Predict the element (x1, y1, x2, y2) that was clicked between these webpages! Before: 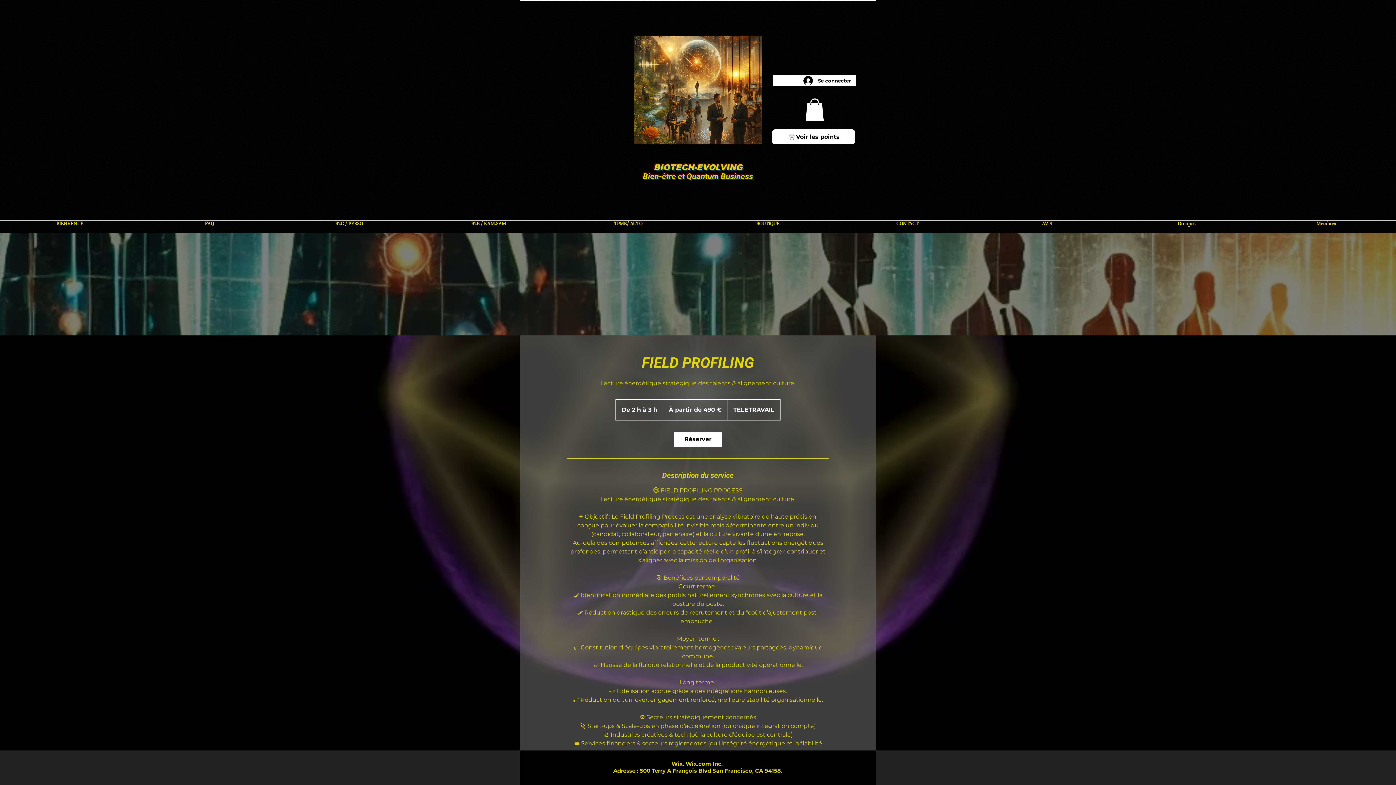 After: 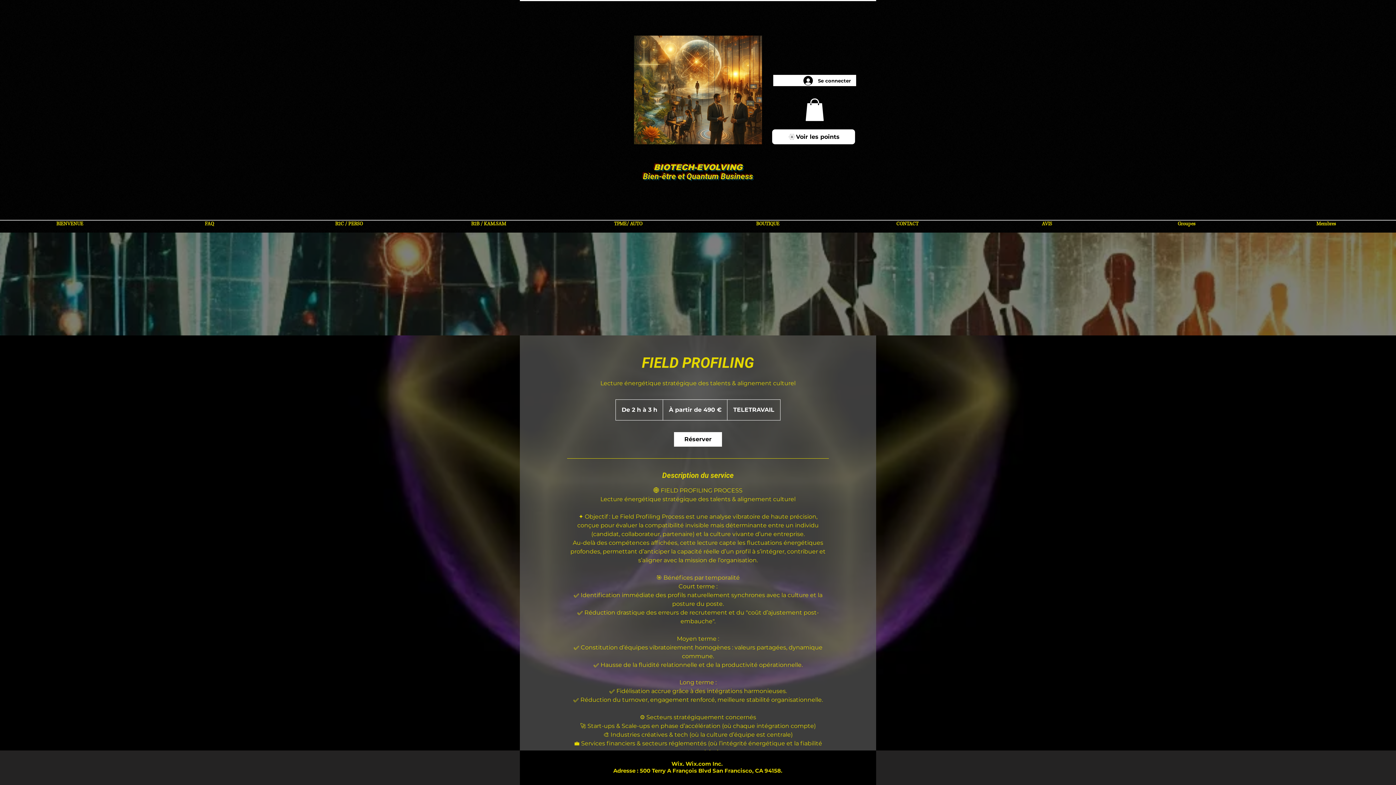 Action: bbox: (805, 98, 824, 121)